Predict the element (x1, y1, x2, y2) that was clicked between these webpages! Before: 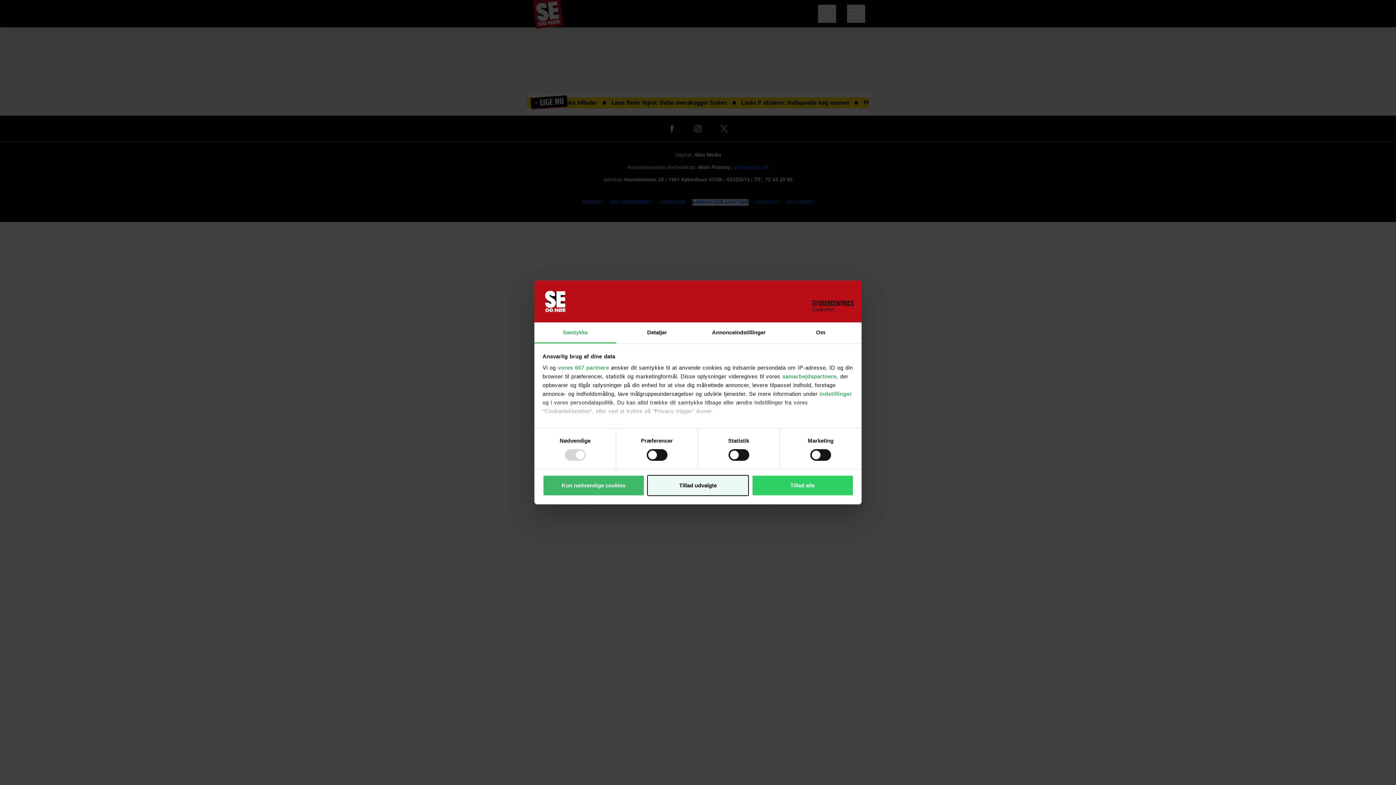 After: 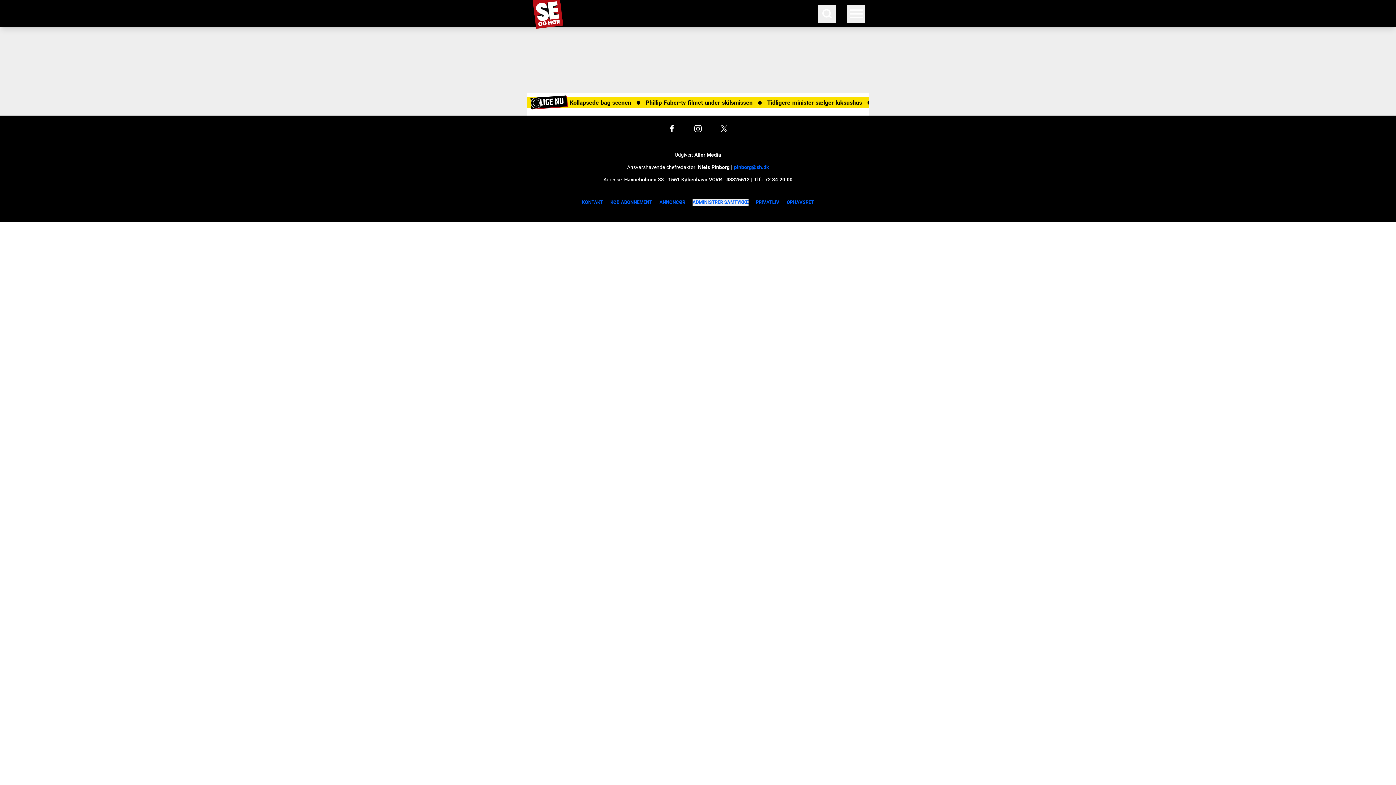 Action: bbox: (647, 475, 749, 496) label: Tillad udvalgte